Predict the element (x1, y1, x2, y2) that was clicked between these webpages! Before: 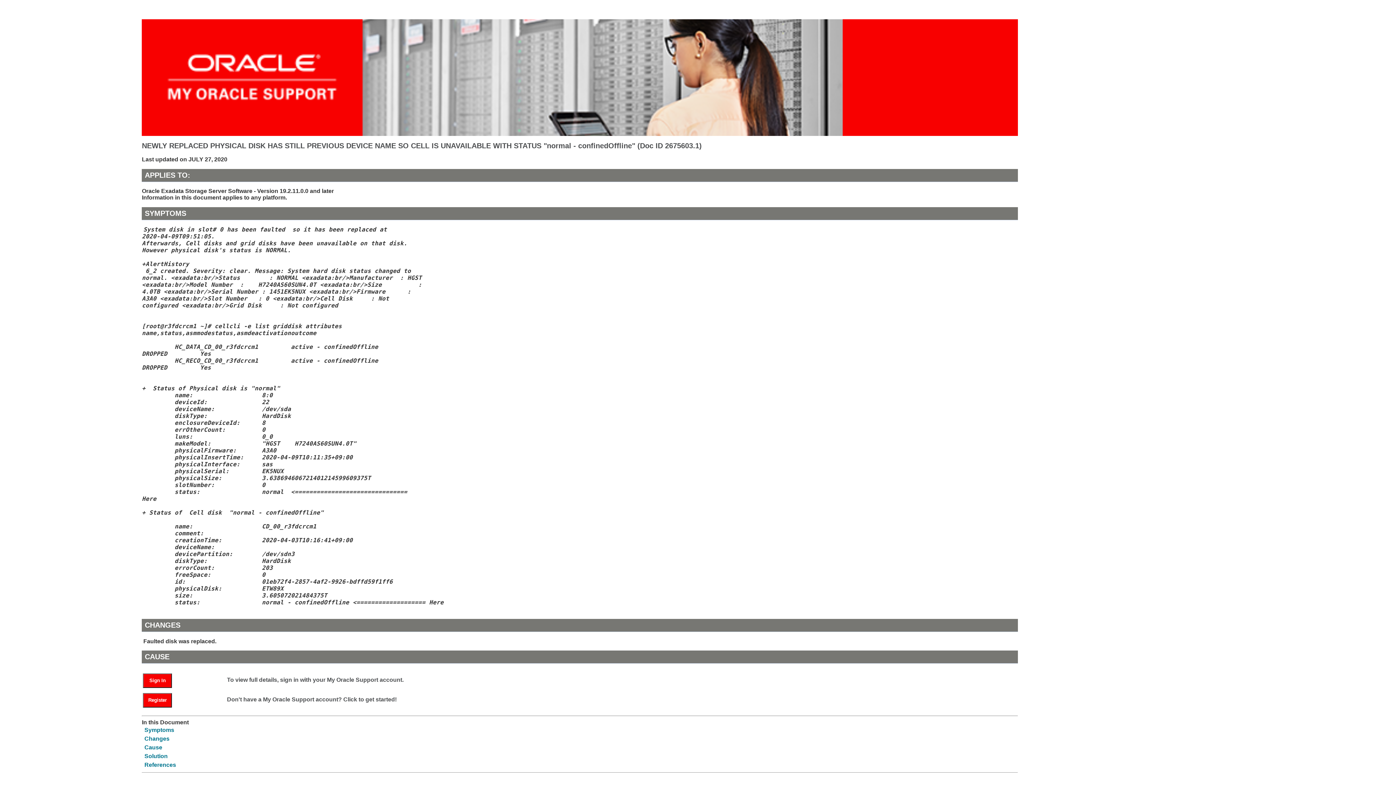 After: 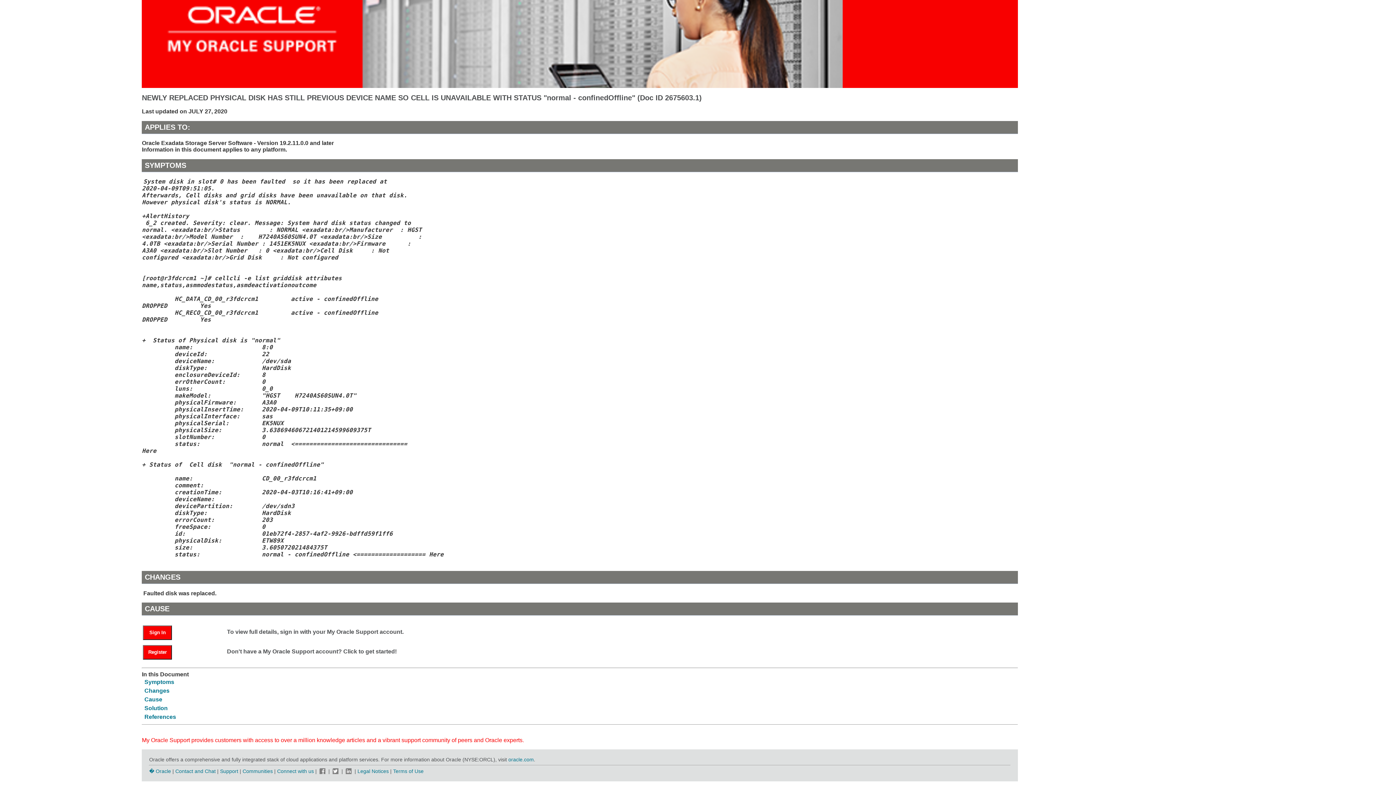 Action: label: Symptoms bbox: (144, 727, 174, 733)